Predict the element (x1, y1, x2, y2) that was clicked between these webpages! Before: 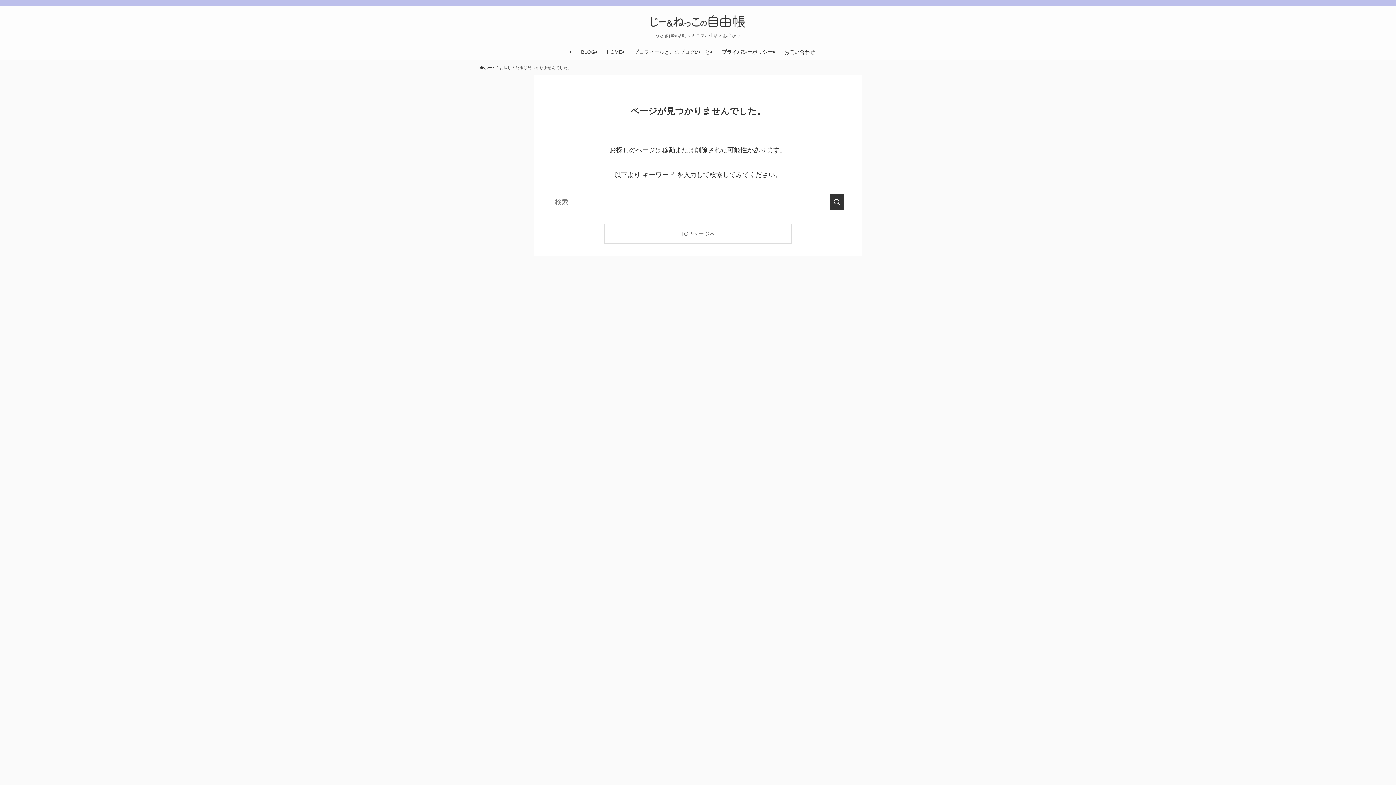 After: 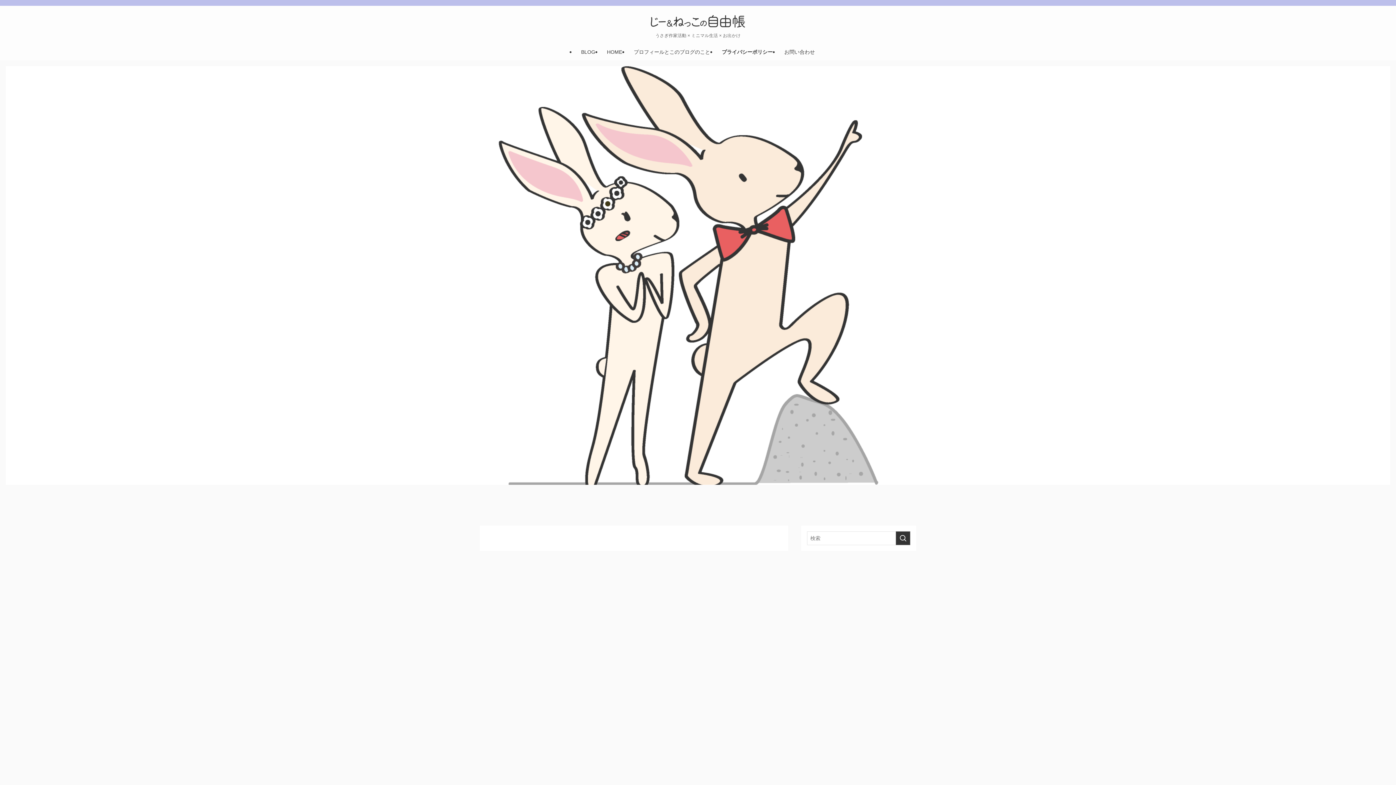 Action: bbox: (601, 43, 628, 60) label: HOME